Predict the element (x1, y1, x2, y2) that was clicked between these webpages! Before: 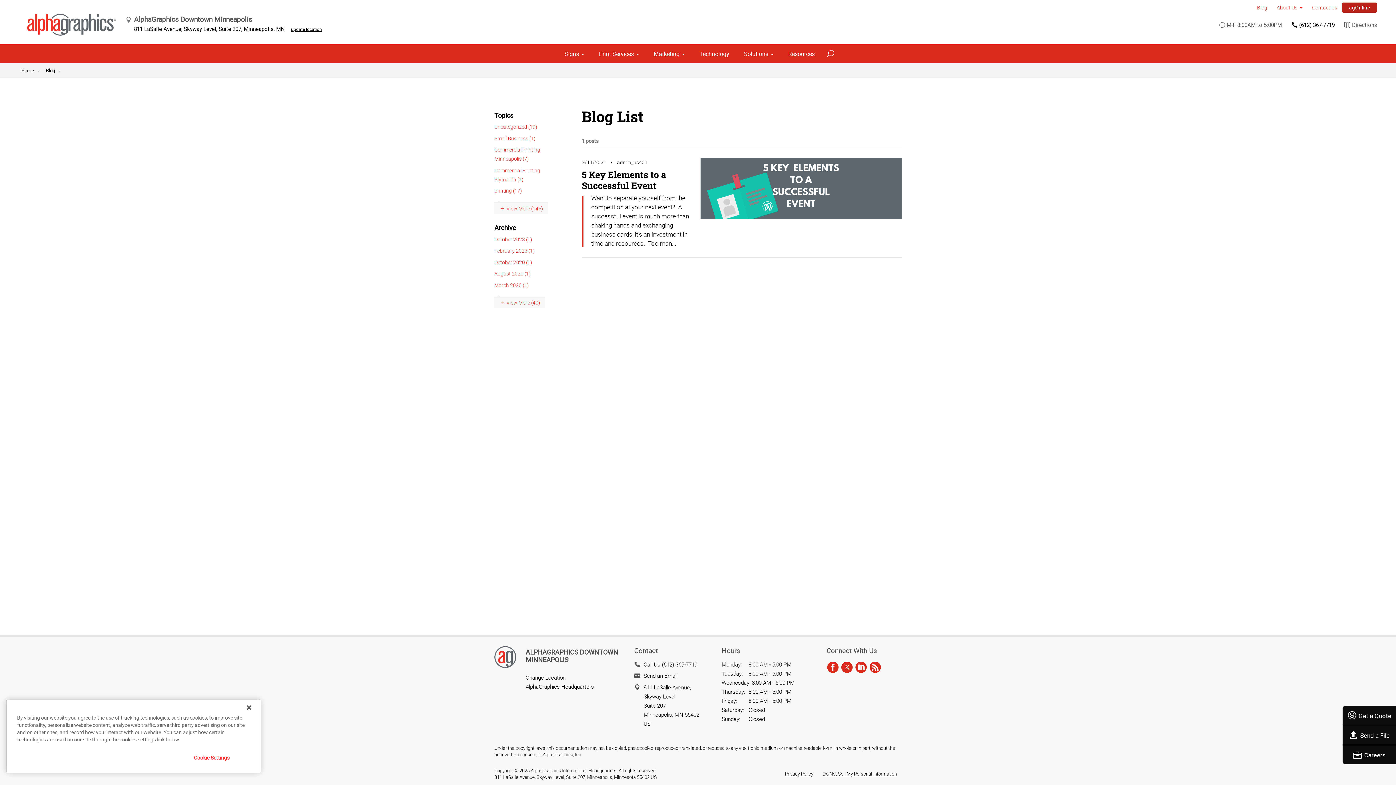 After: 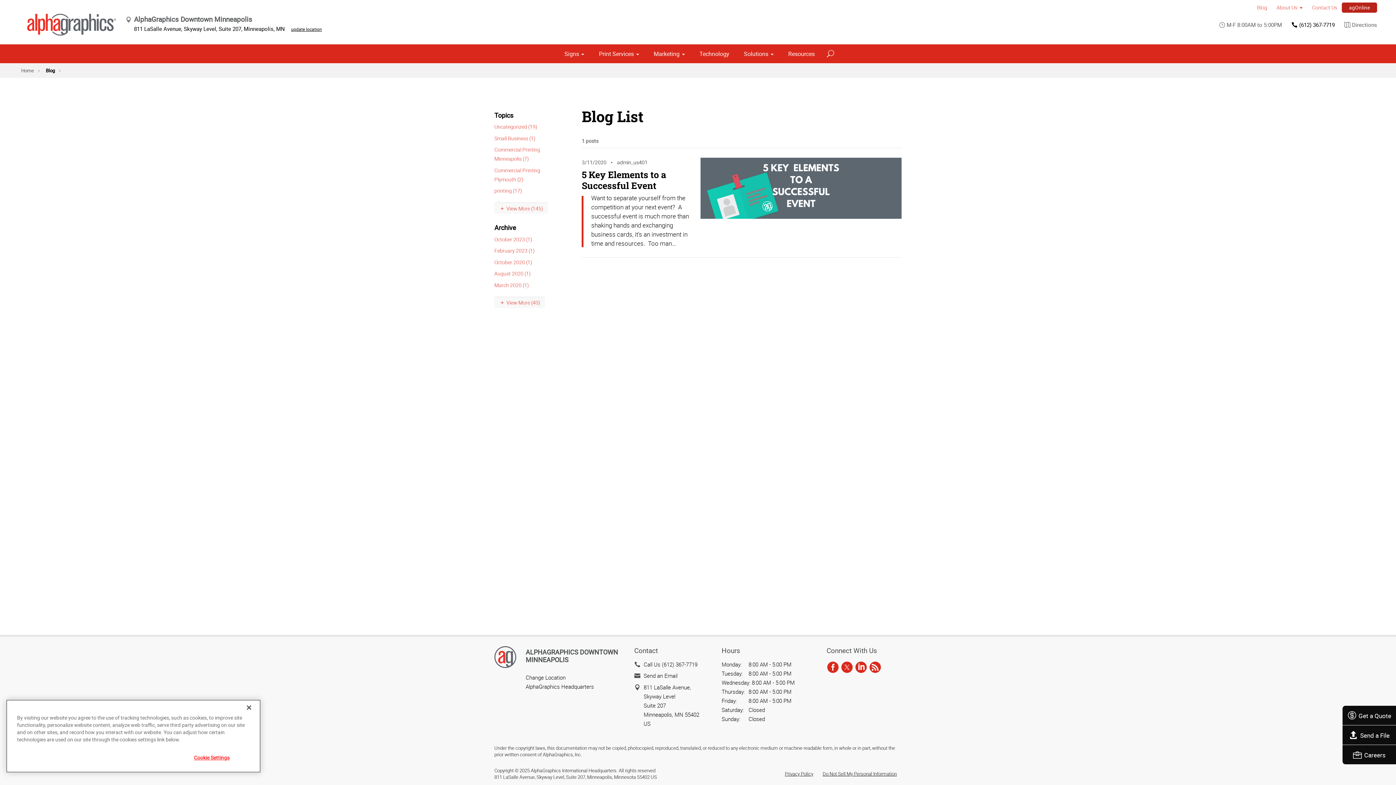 Action: label: March 2020 (1) bbox: (494, 281, 529, 288)